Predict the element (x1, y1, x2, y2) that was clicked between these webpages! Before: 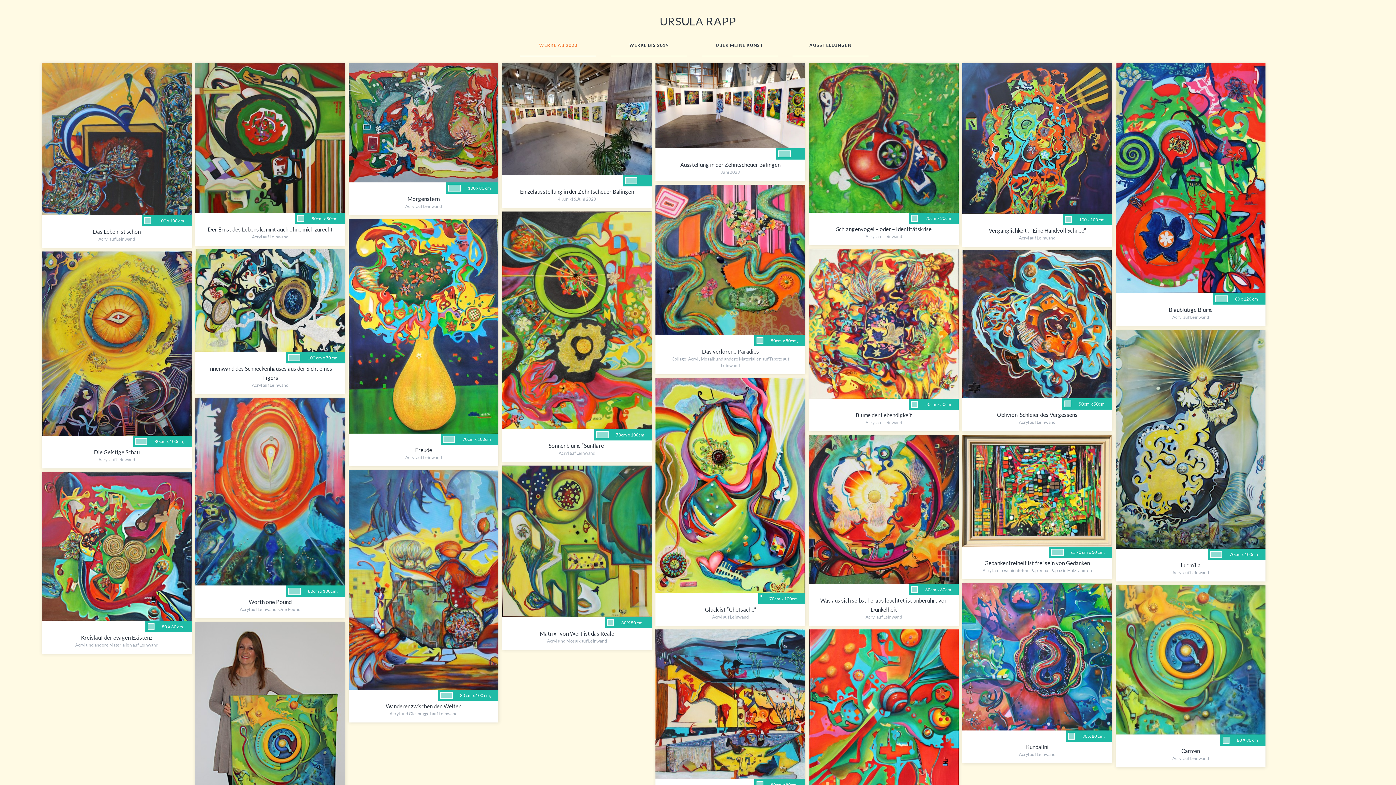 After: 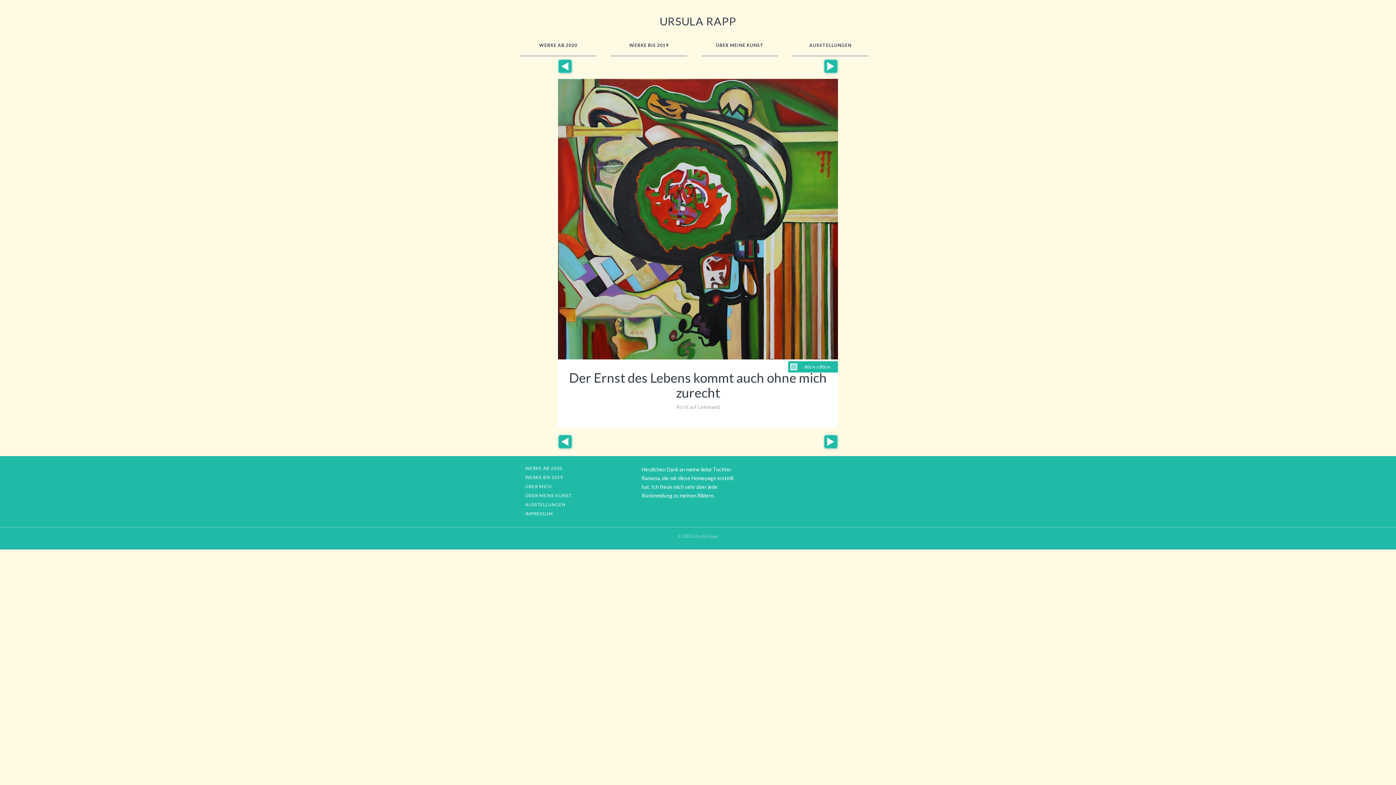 Action: bbox: (195, 62, 345, 213)